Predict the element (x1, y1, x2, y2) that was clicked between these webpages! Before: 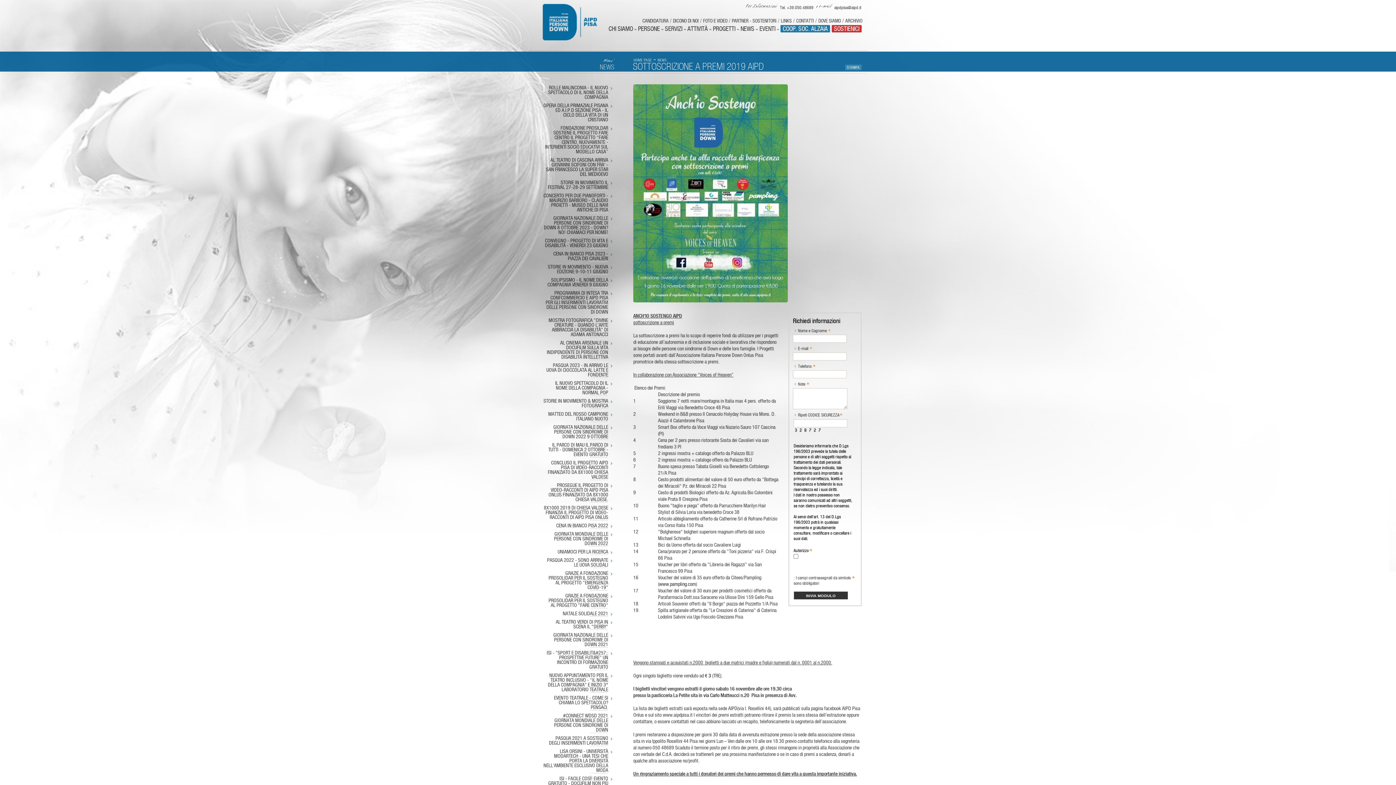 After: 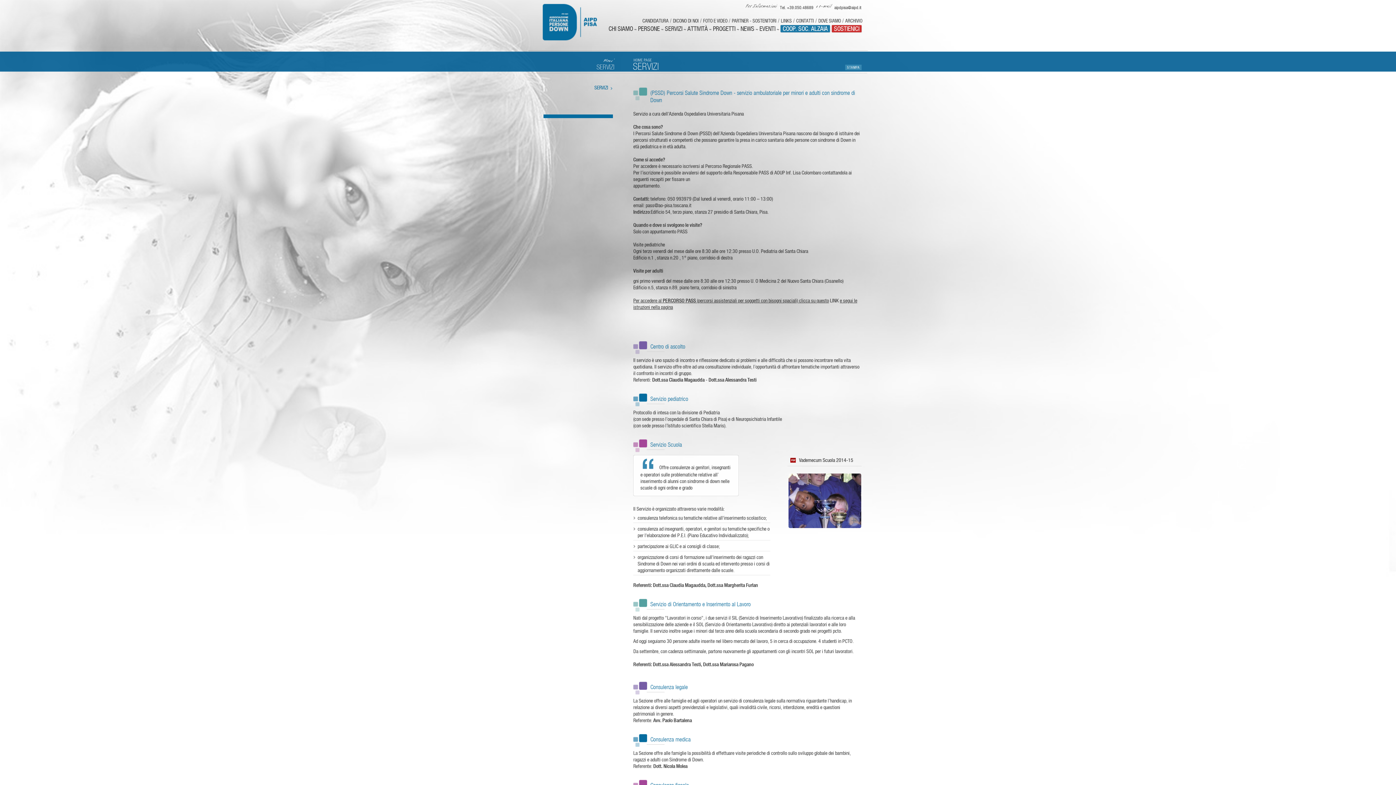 Action: bbox: (665, 25, 682, 33) label: SERVIZI